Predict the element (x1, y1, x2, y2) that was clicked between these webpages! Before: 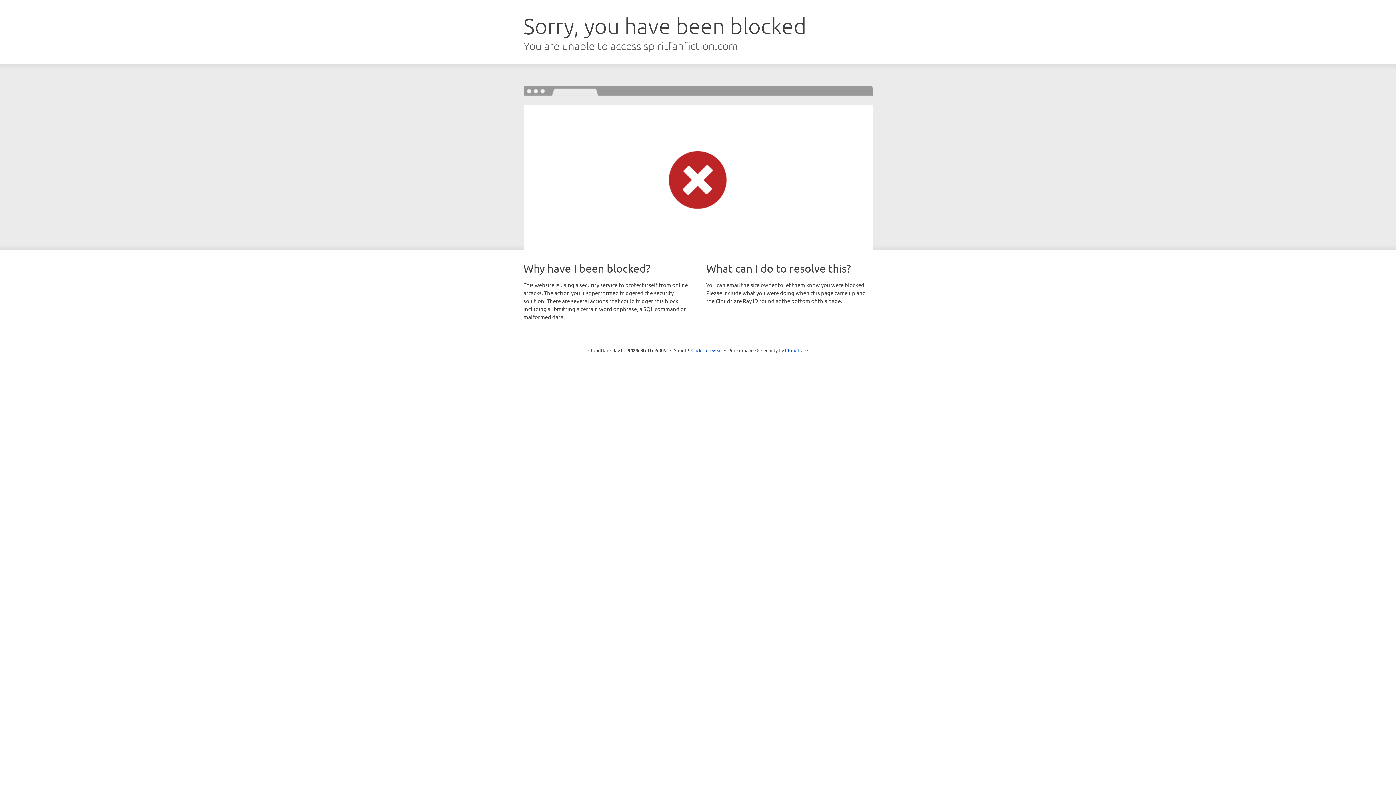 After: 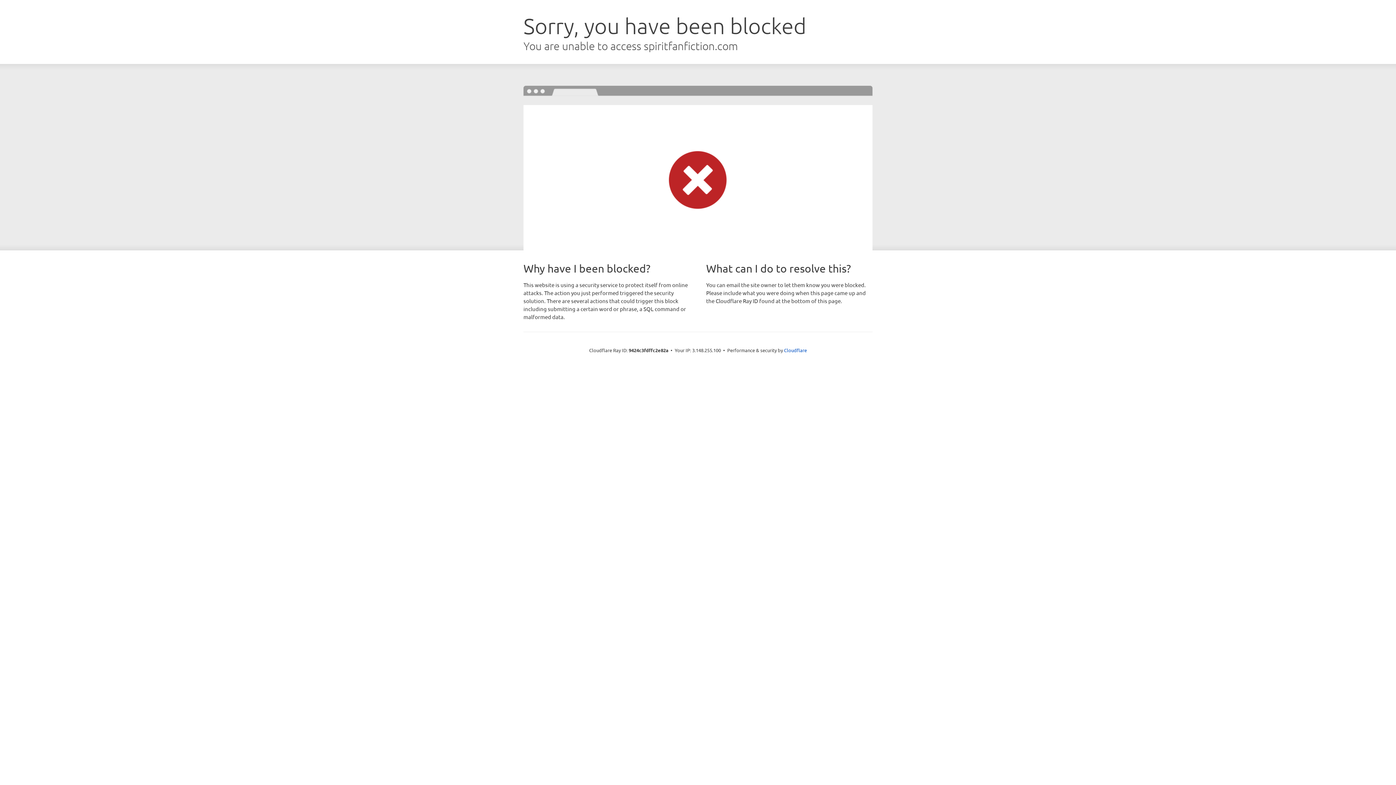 Action: label: Click to reveal bbox: (691, 346, 722, 353)